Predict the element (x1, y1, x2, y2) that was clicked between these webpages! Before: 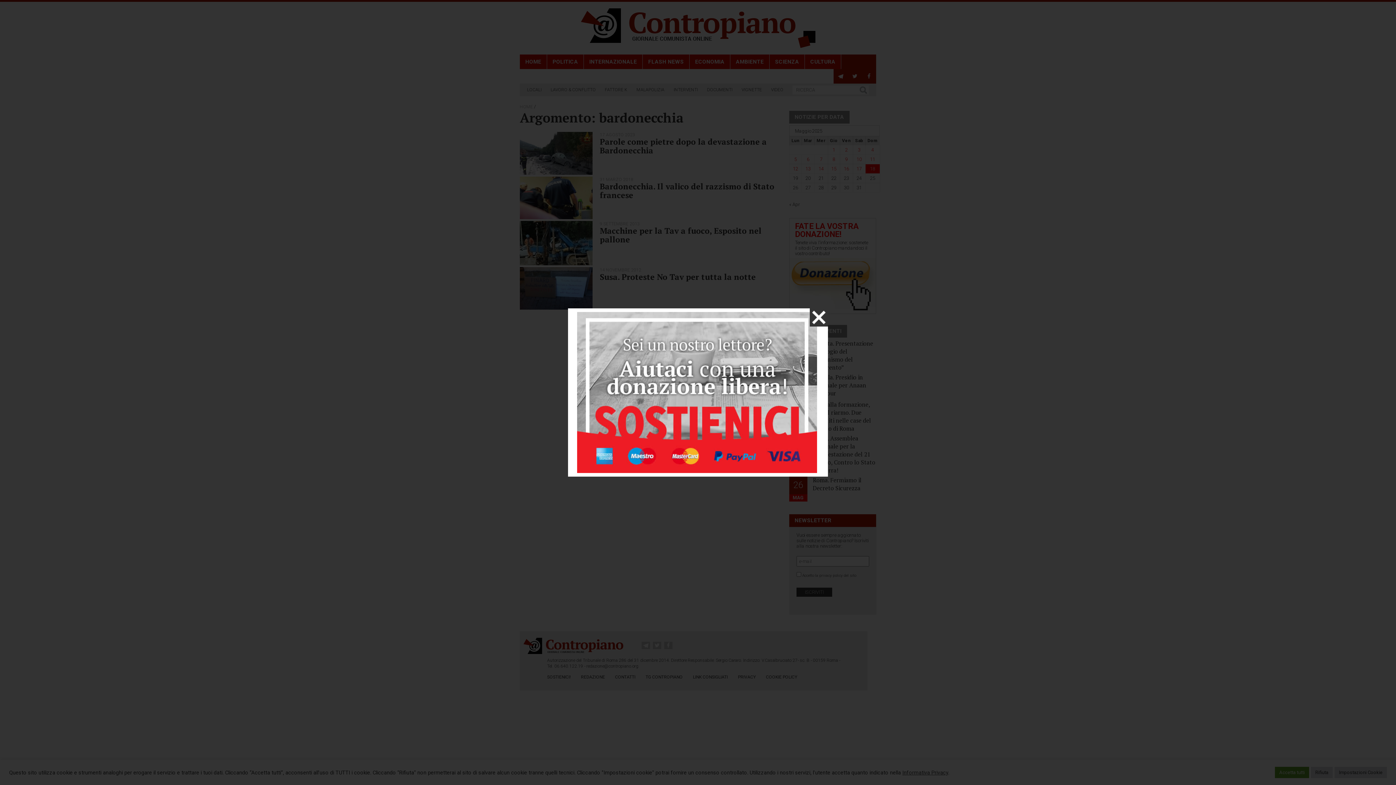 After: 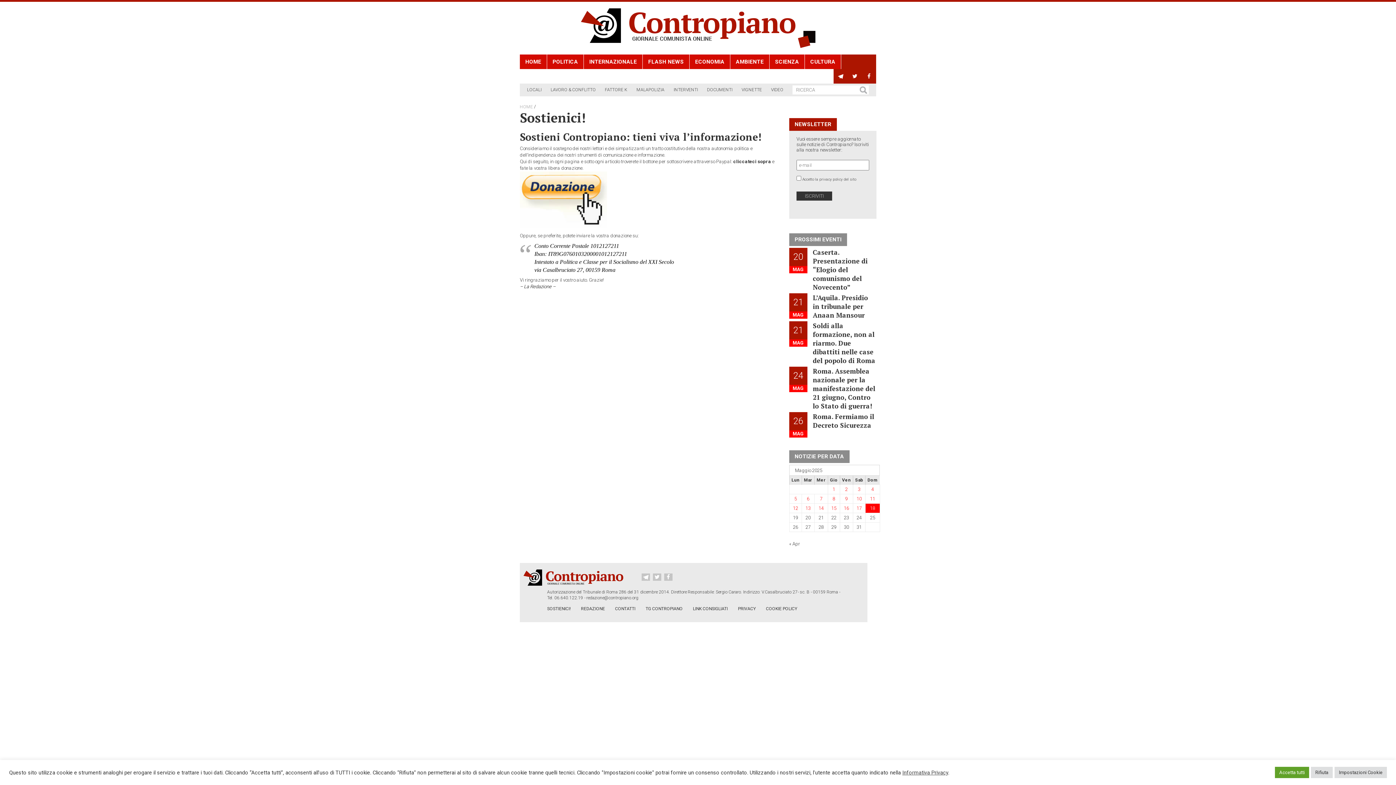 Action: bbox: (577, 312, 817, 473)